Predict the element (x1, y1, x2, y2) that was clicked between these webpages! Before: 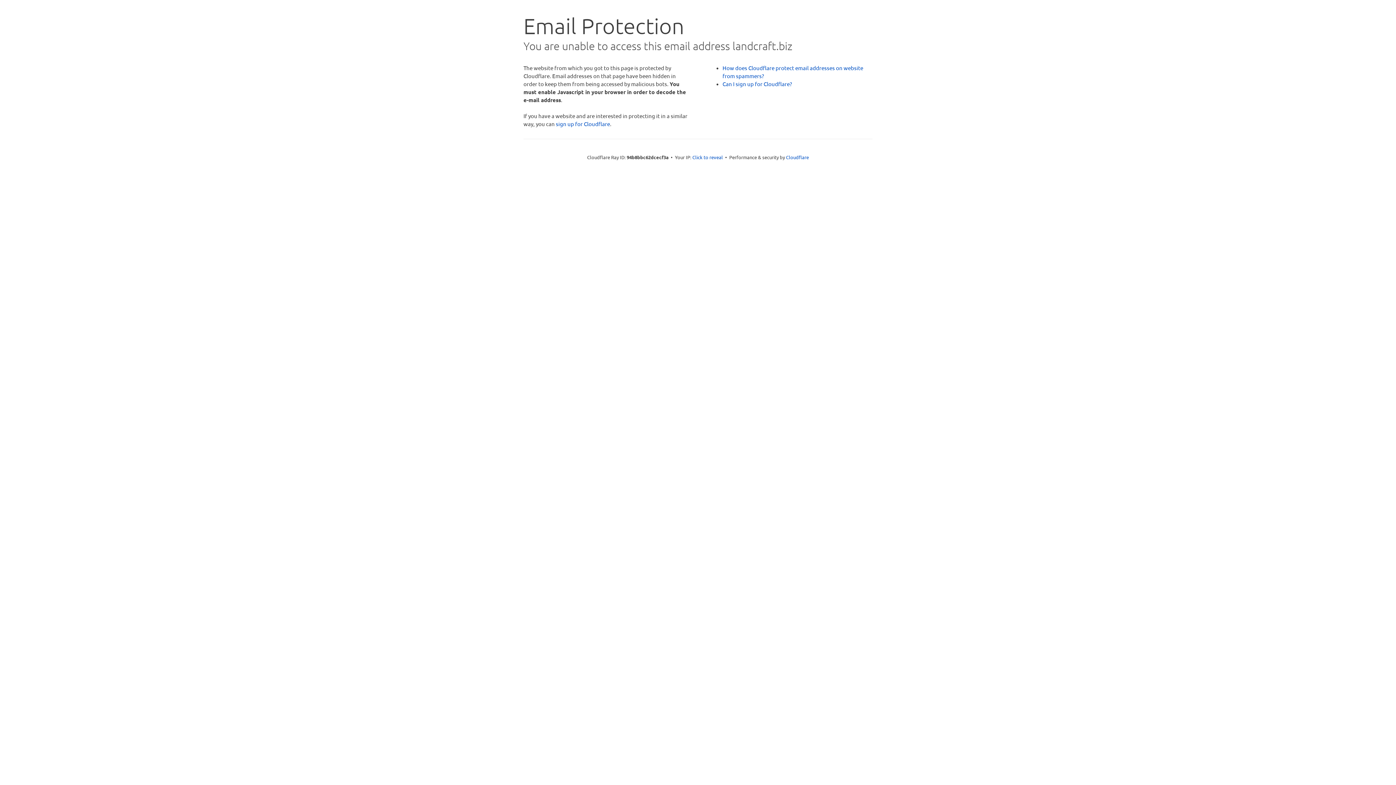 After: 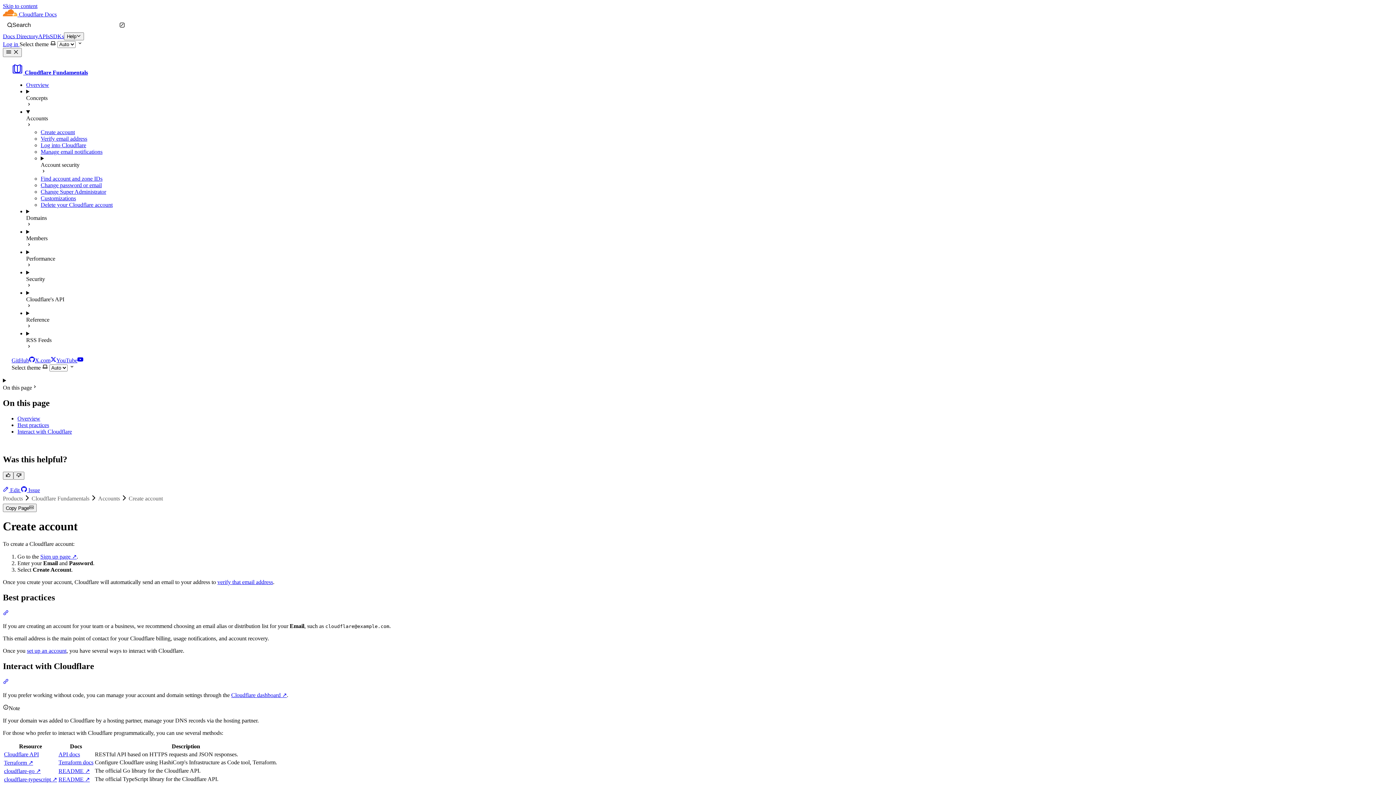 Action: label: Can I sign up for Cloudflare? bbox: (722, 80, 792, 87)